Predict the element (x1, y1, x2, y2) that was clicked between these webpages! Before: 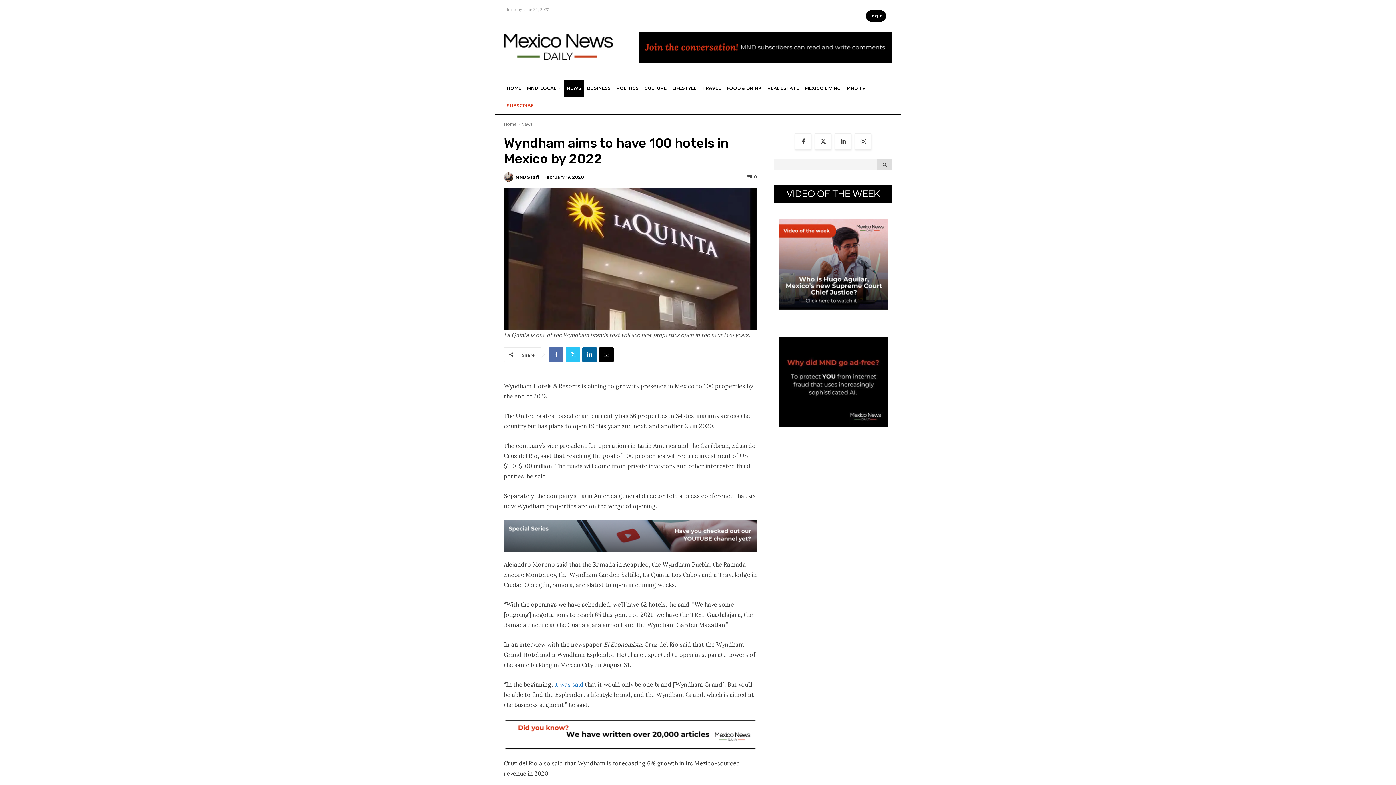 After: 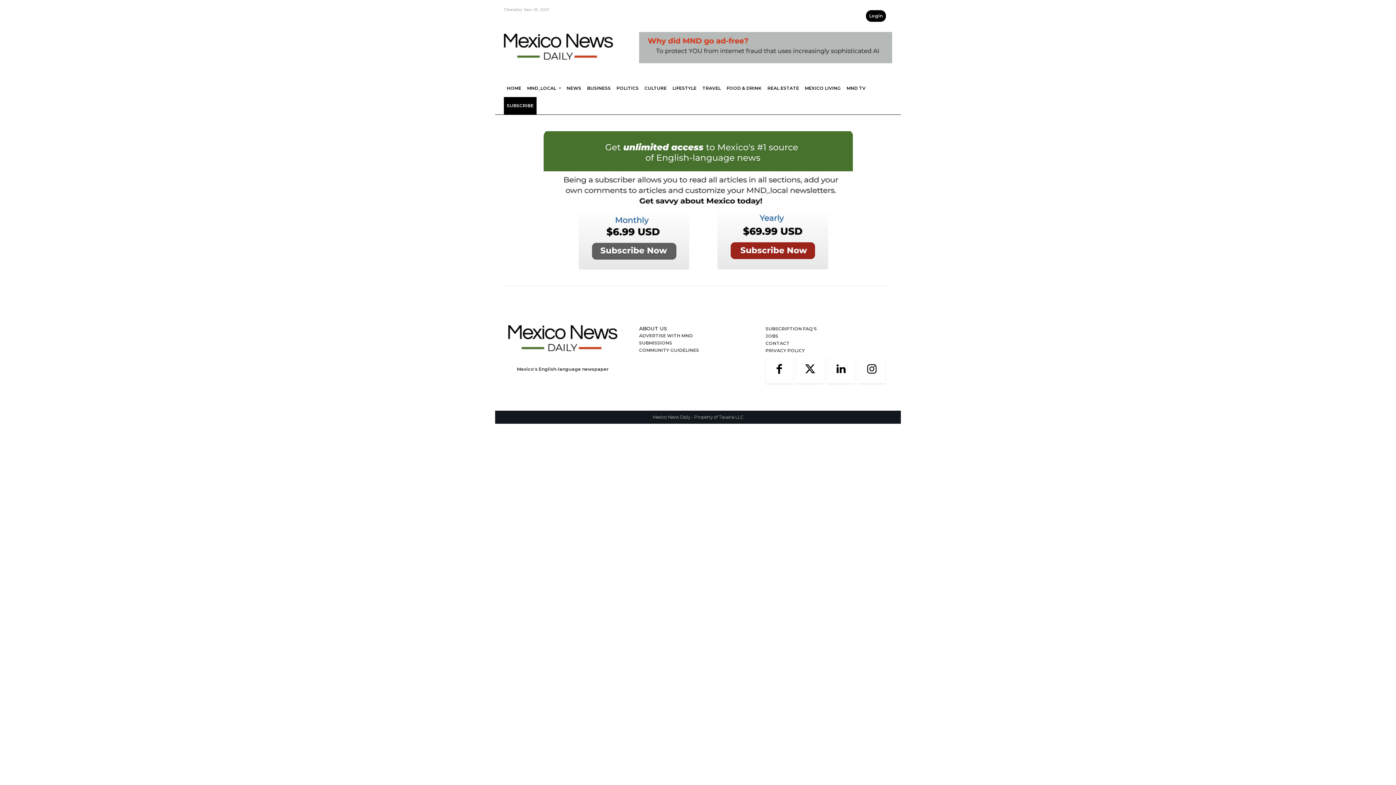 Action: label: SUBSCRIBE bbox: (504, 97, 536, 114)